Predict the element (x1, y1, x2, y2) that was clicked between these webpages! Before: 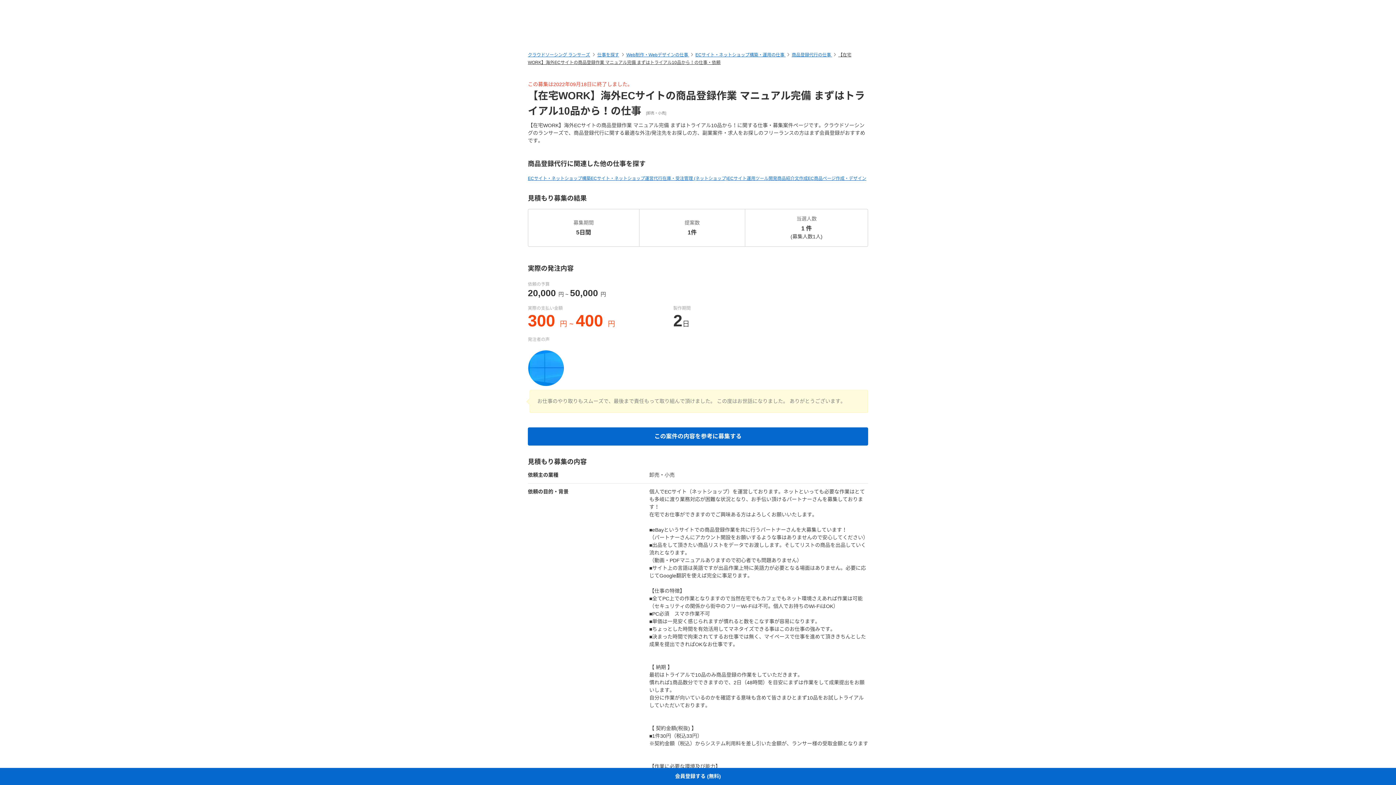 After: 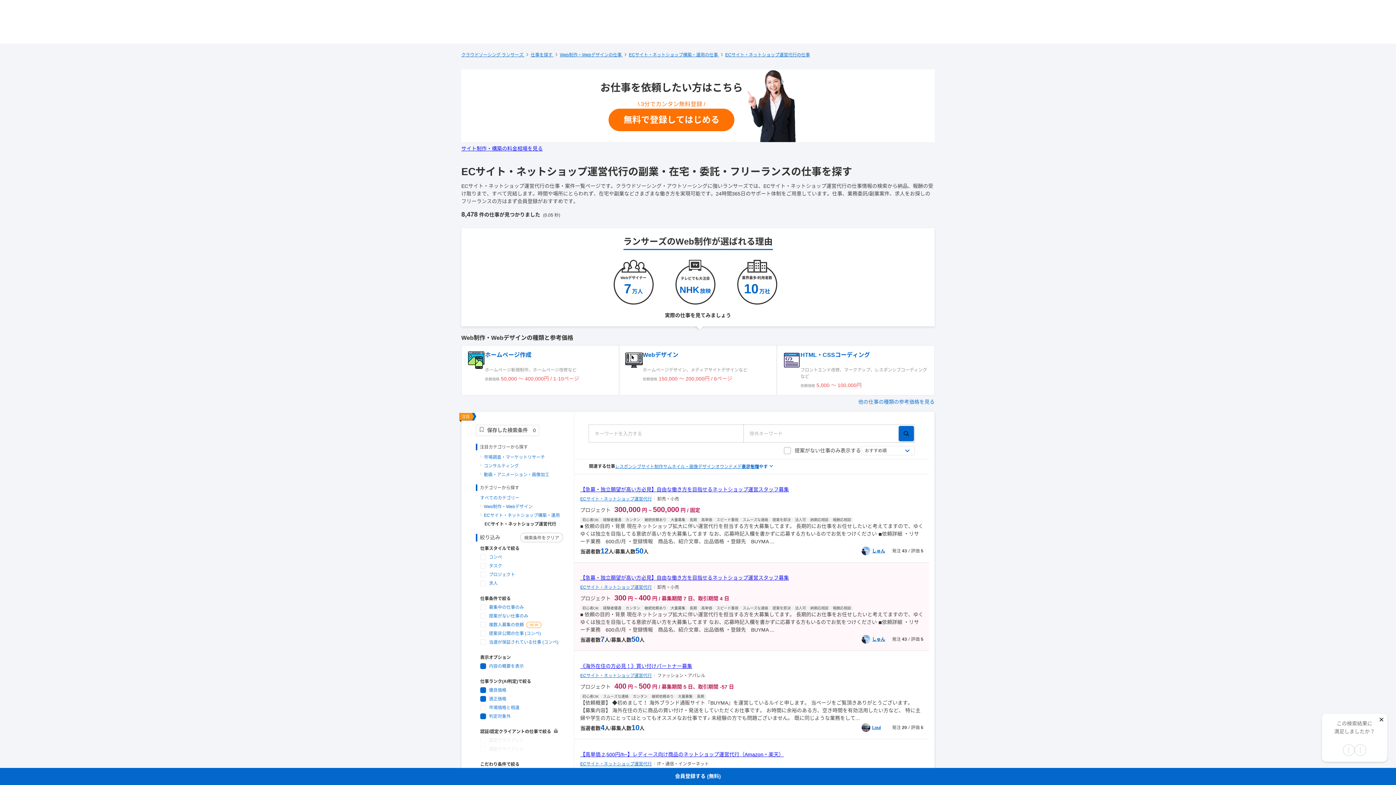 Action: bbox: (590, 174, 662, 182) label: ECサイト・ネットショップ運営代行